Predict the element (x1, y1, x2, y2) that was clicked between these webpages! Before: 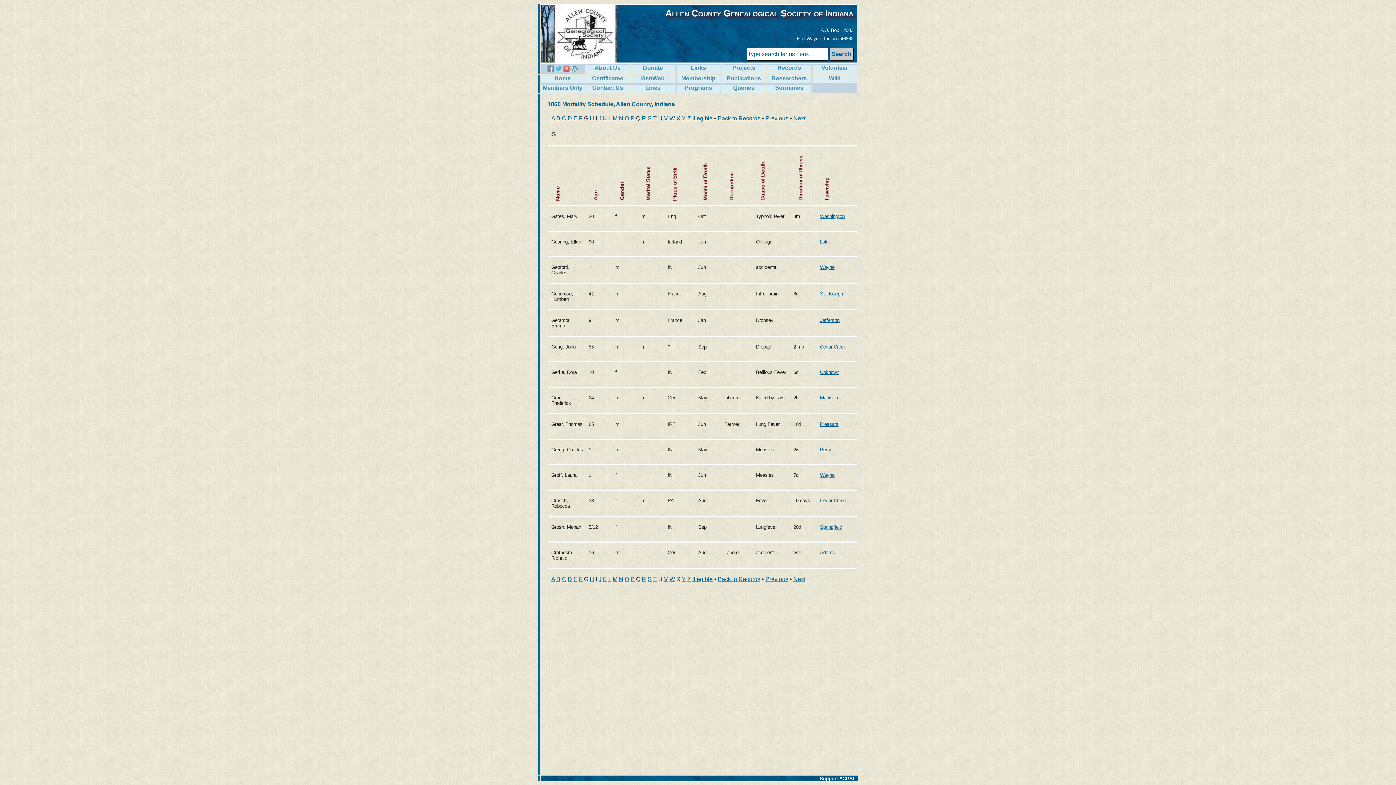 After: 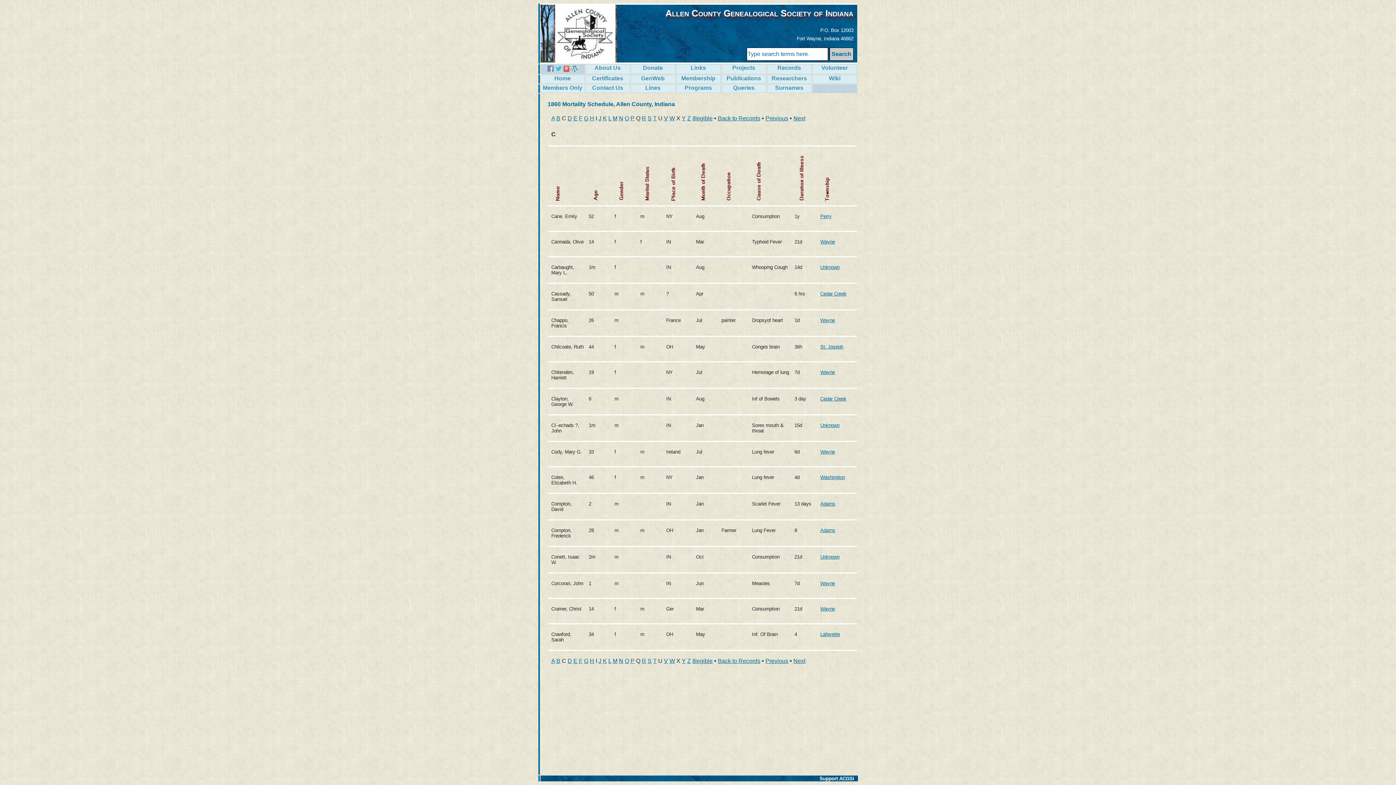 Action: label: C bbox: (562, 576, 566, 582)